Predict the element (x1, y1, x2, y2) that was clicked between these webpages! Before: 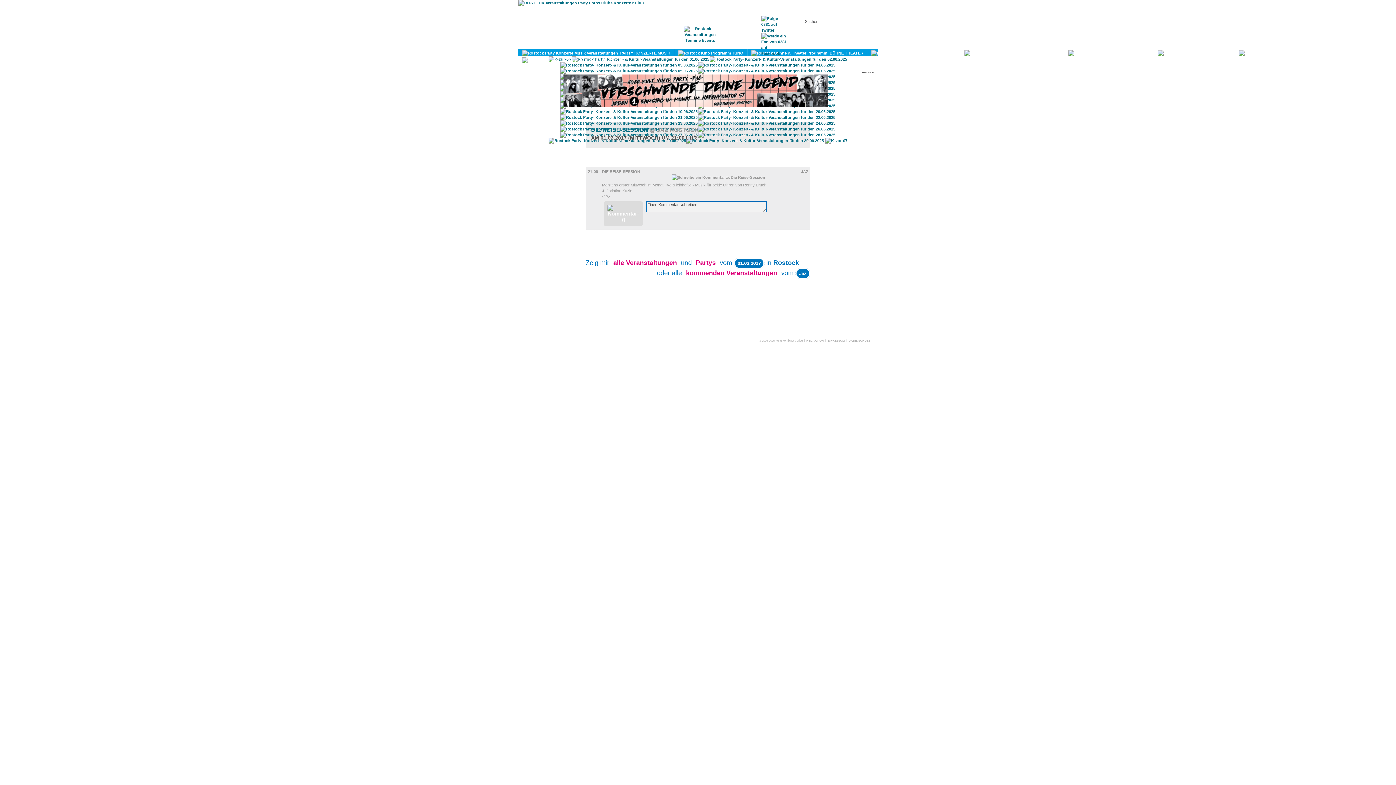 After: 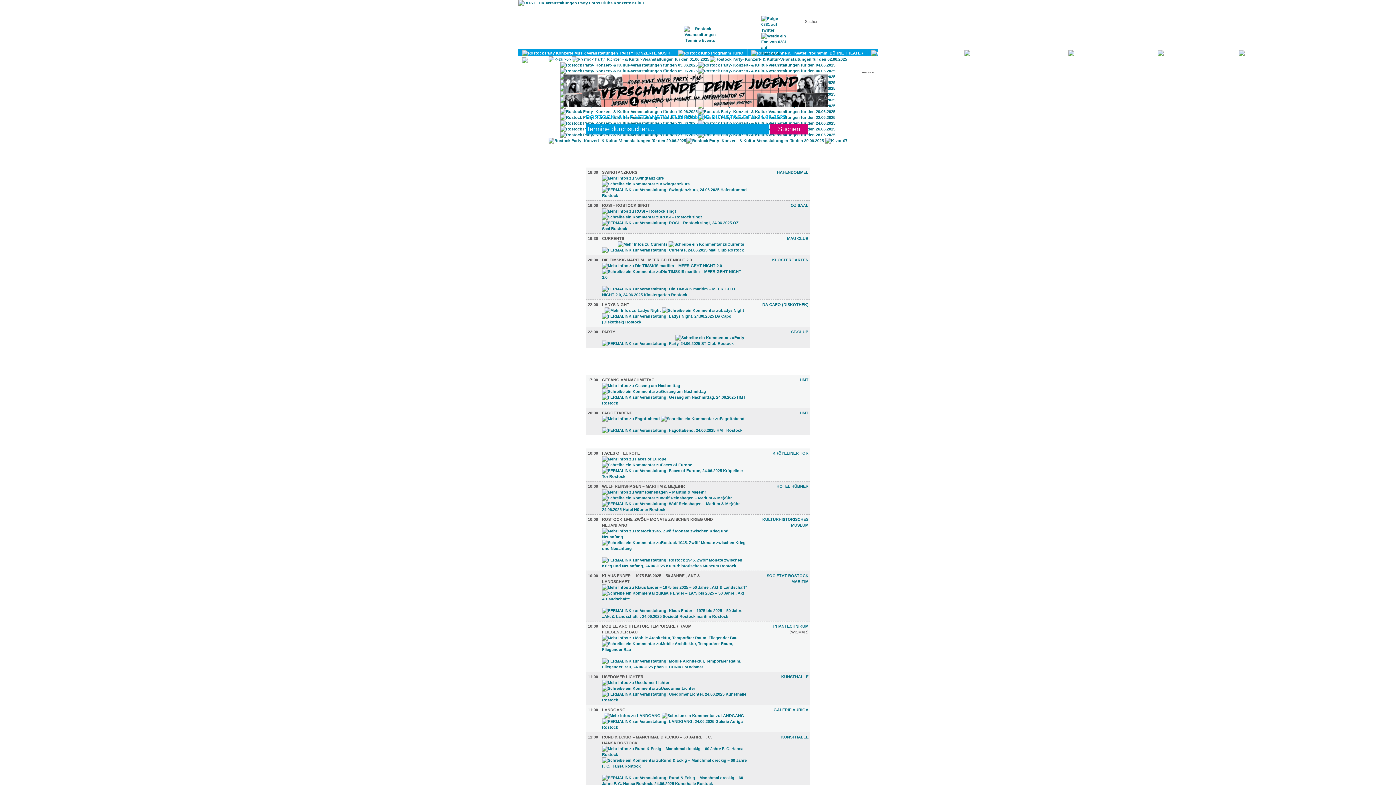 Action: bbox: (698, 121, 836, 125)